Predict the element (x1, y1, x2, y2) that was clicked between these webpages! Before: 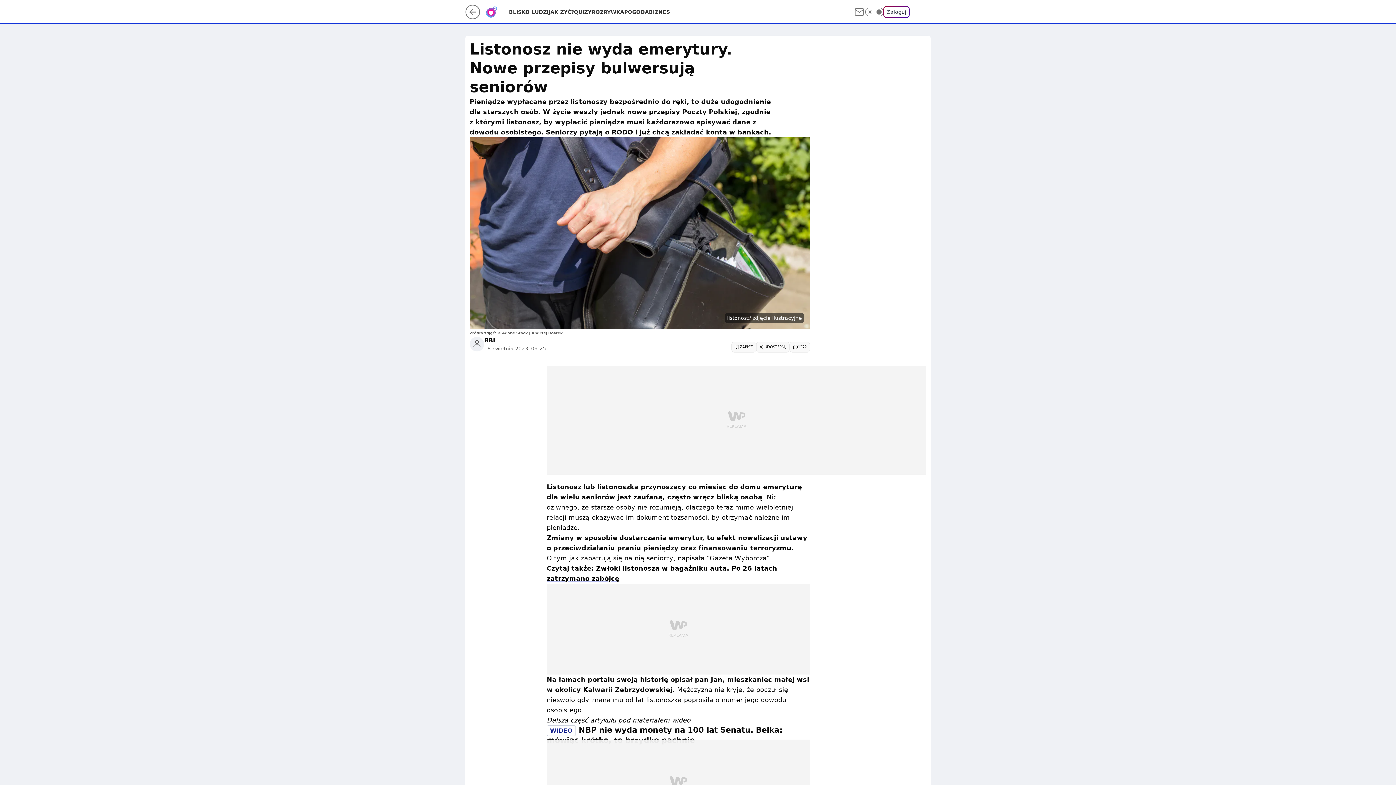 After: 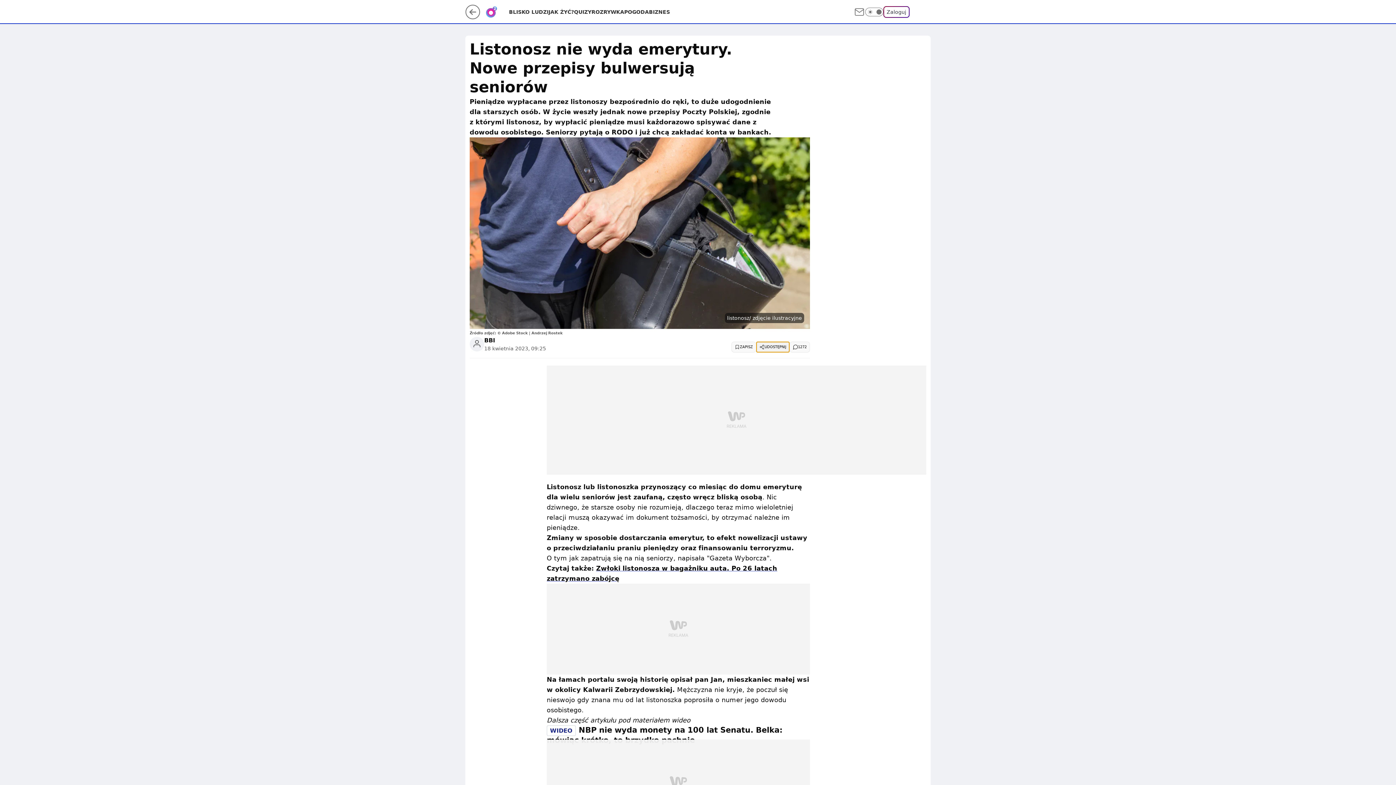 Action: bbox: (756, 341, 789, 352) label: UDOSTĘPNIJ